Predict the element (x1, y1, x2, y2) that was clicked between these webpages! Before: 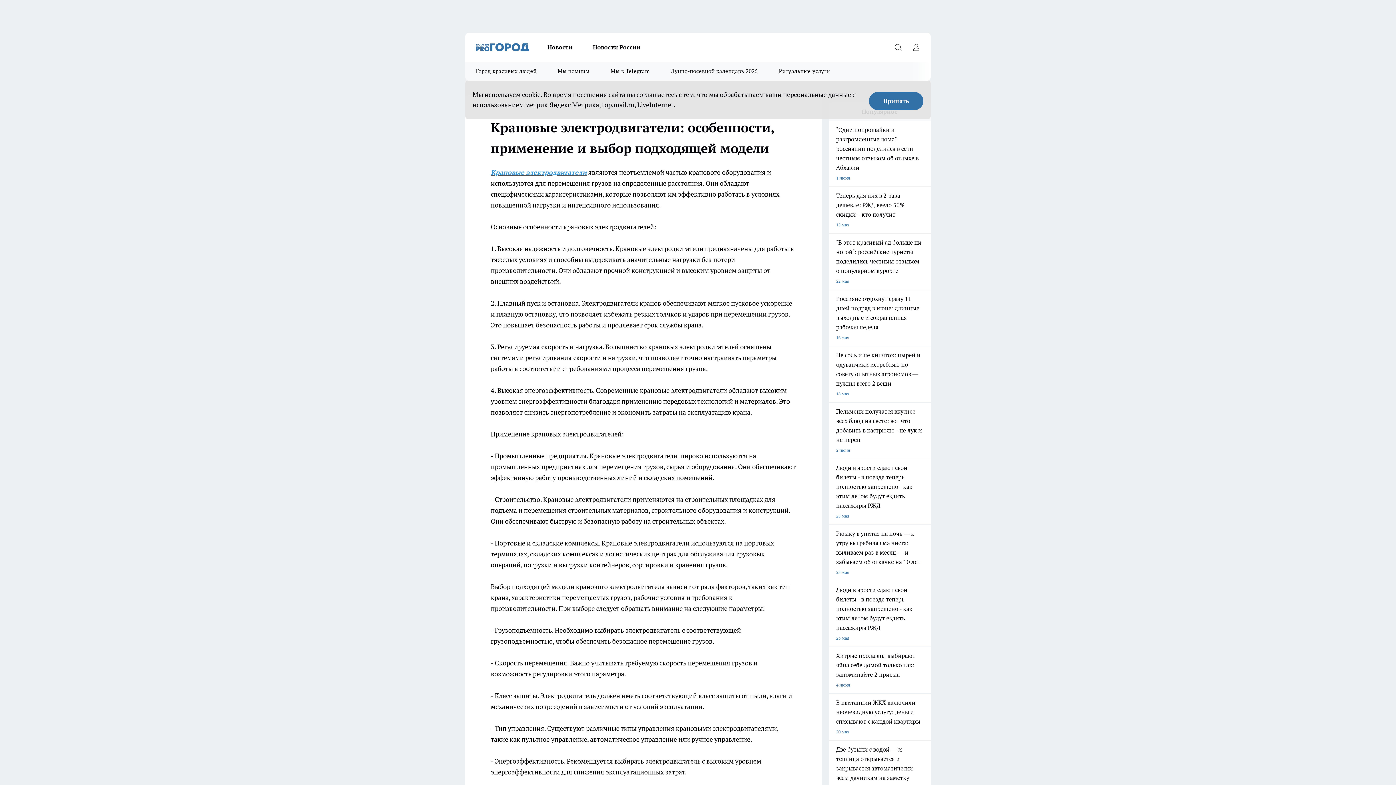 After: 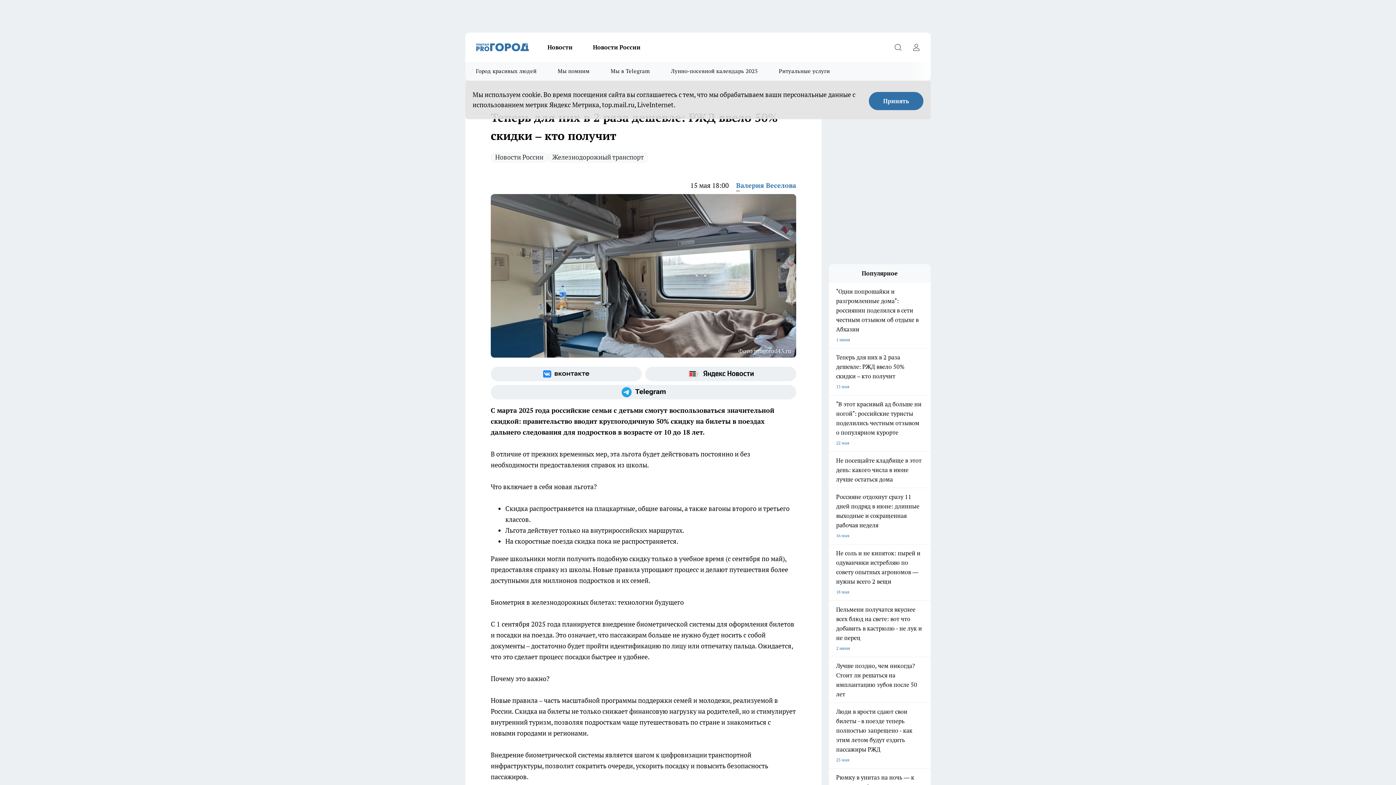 Action: bbox: (829, 190, 930, 229) label: Теперь для них в 2 раза дешевле: РЖД ввело 50% скидки – кто получит
15 мая